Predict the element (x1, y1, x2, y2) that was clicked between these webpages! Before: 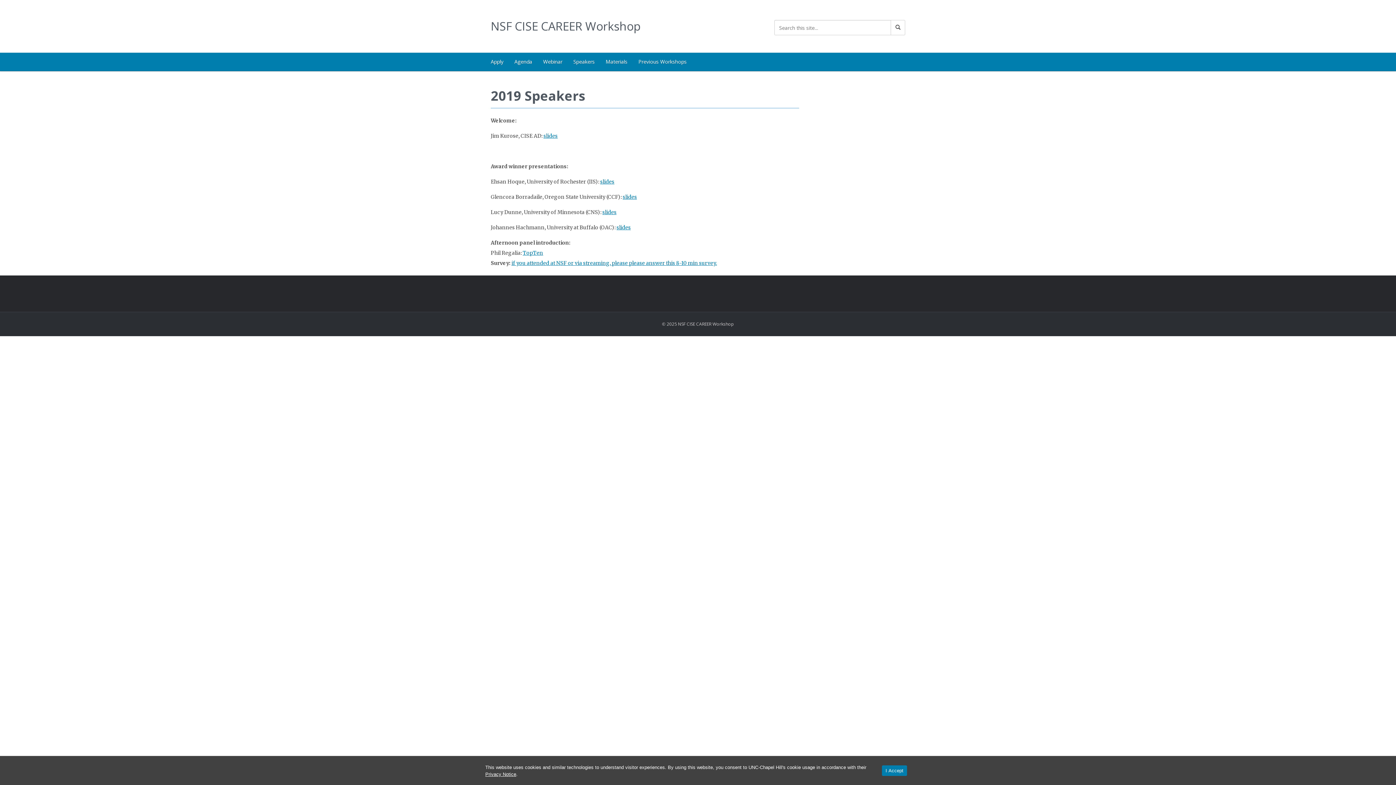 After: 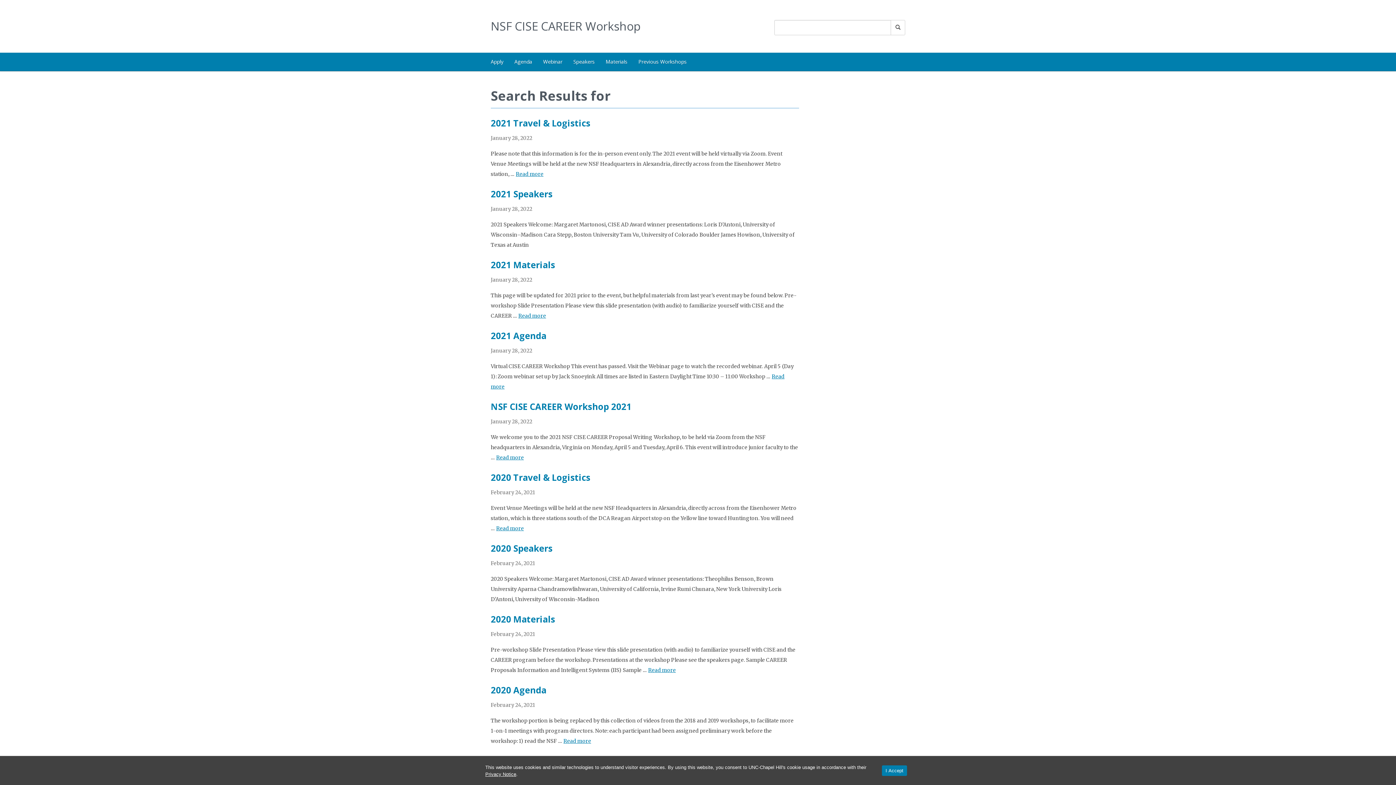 Action: bbox: (890, 20, 905, 35)